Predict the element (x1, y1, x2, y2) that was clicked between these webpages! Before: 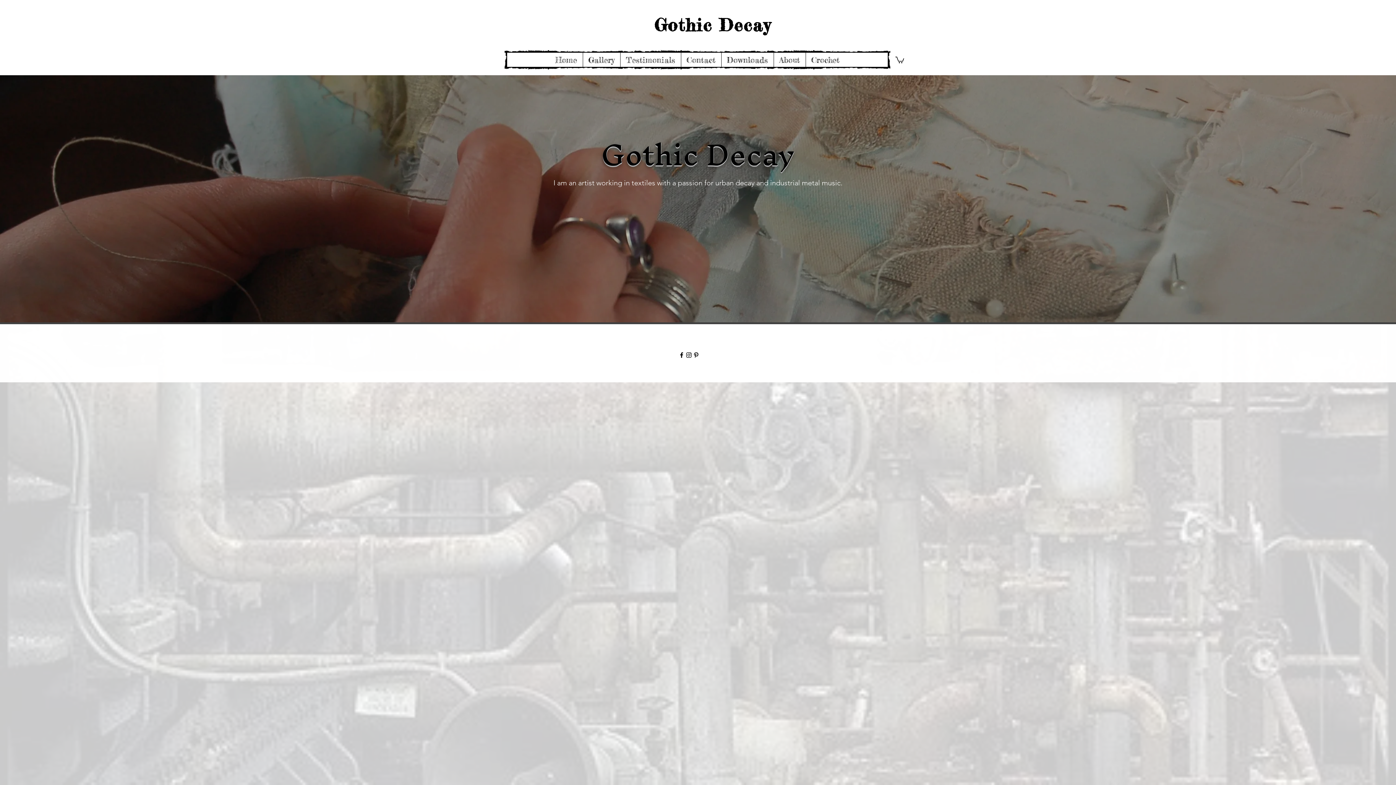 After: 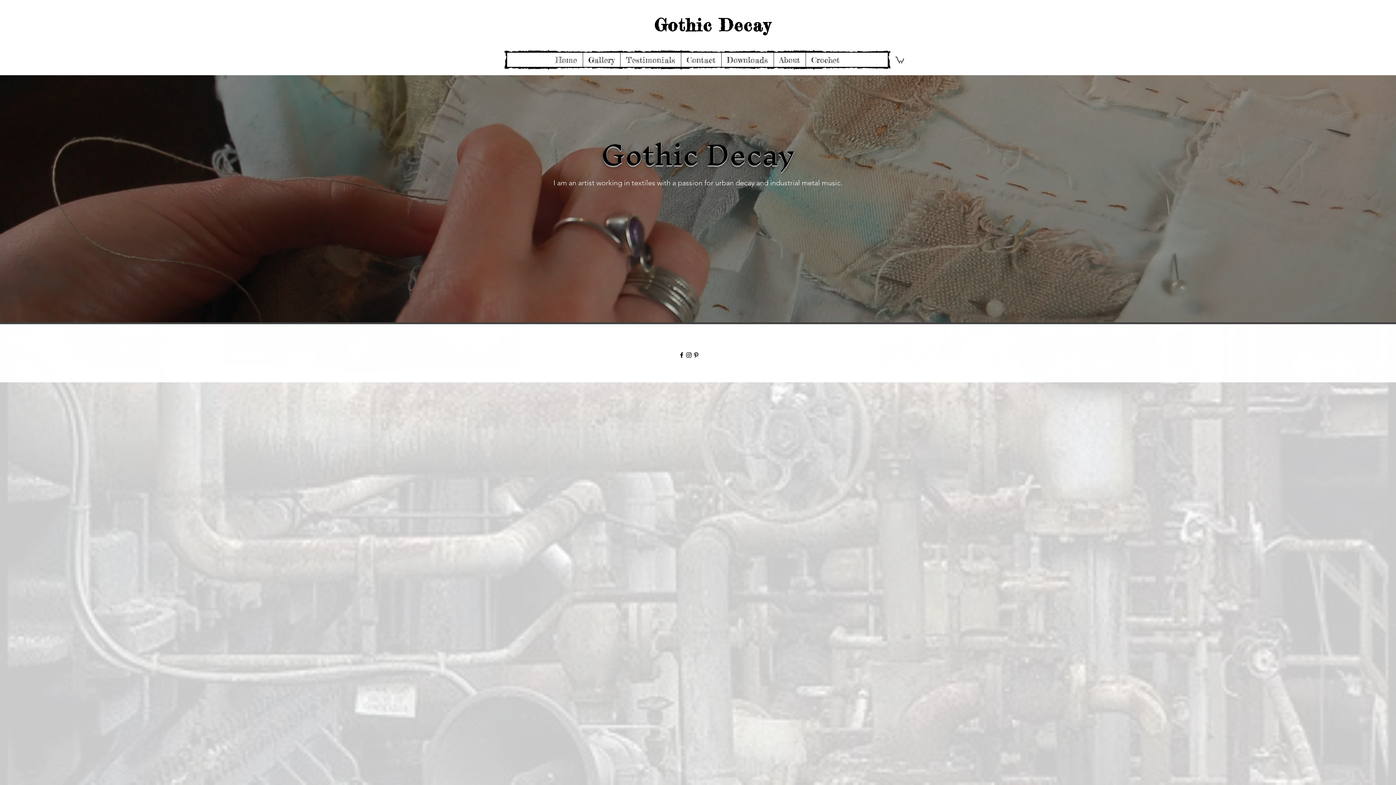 Action: label: facebook bbox: (678, 351, 685, 358)